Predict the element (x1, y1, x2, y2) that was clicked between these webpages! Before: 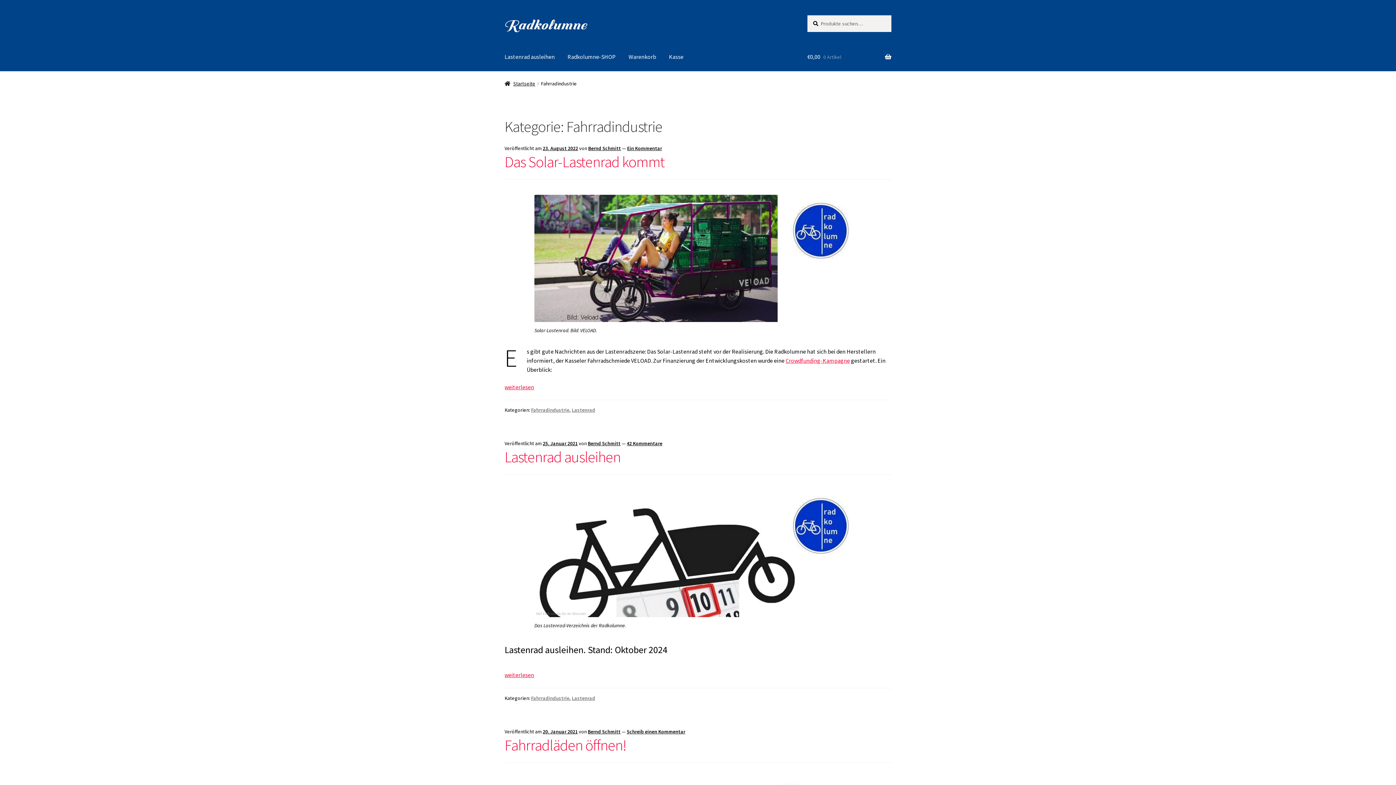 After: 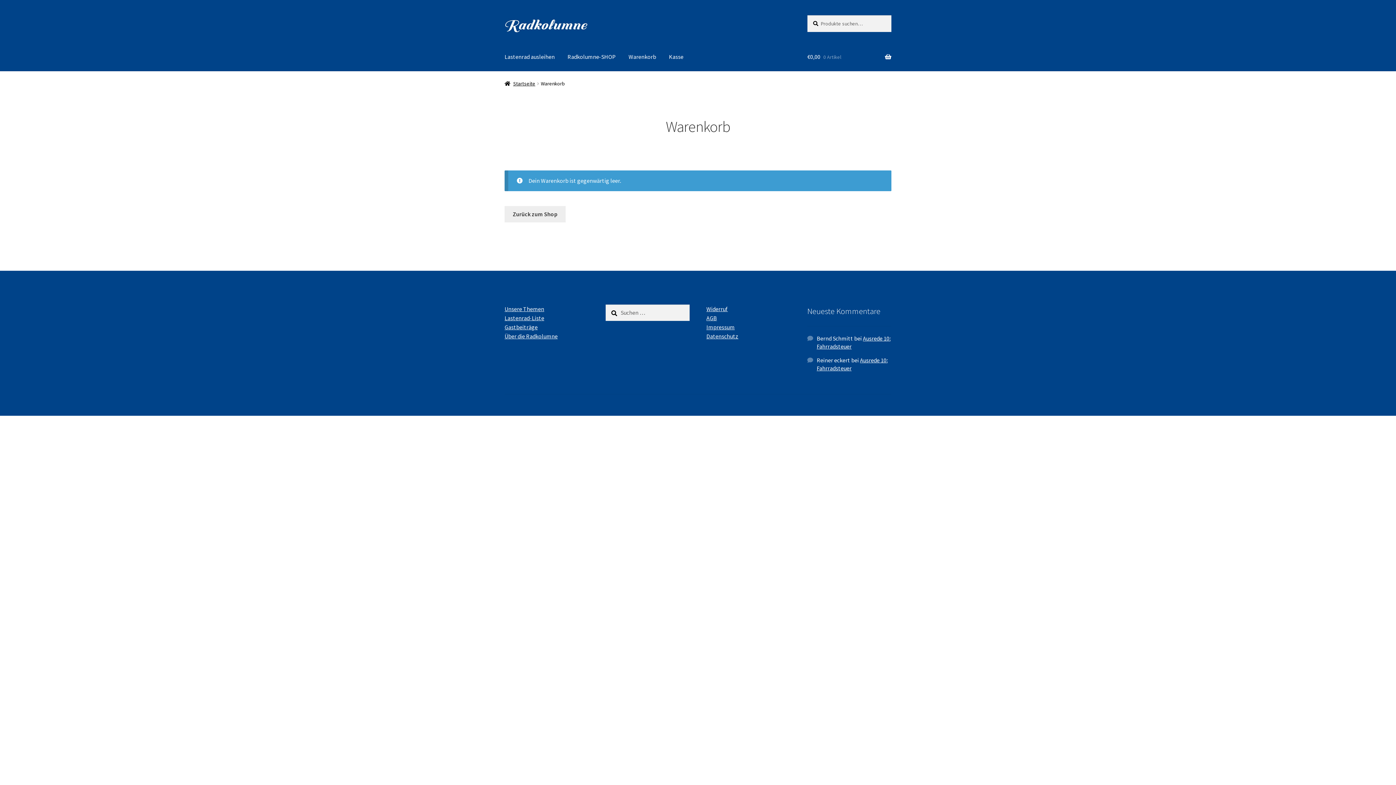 Action: label: Kasse bbox: (663, 43, 689, 70)